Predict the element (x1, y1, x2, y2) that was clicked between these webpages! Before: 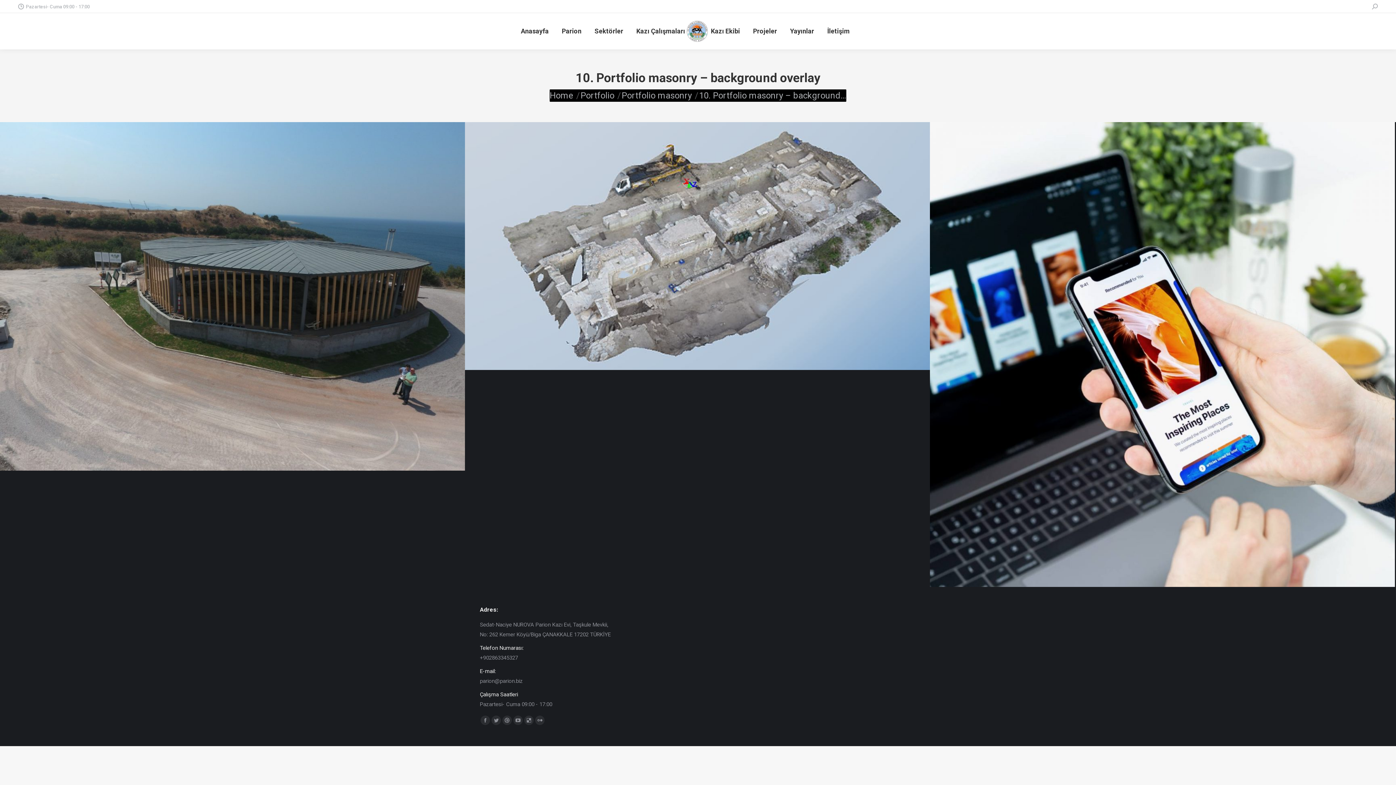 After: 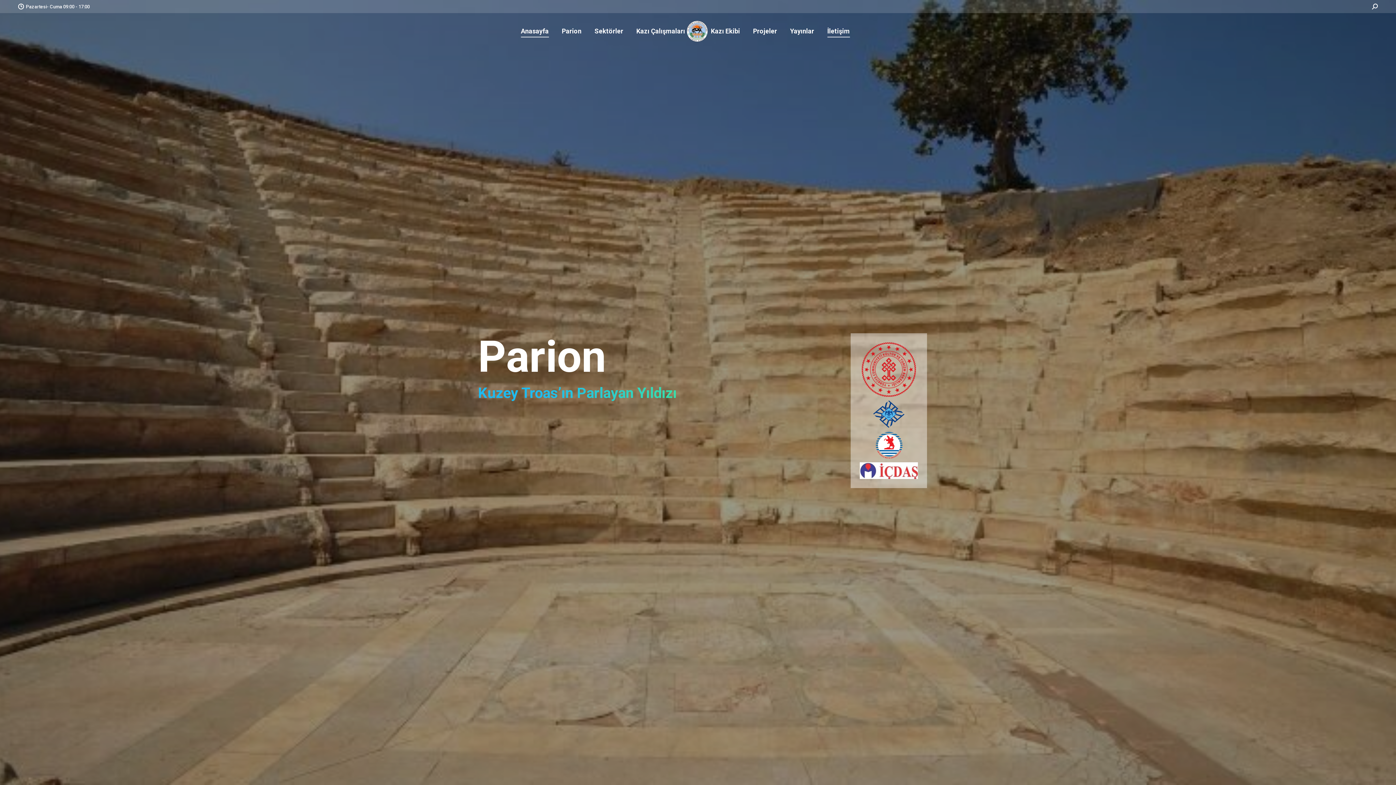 Action: bbox: (686, 20, 709, 41)